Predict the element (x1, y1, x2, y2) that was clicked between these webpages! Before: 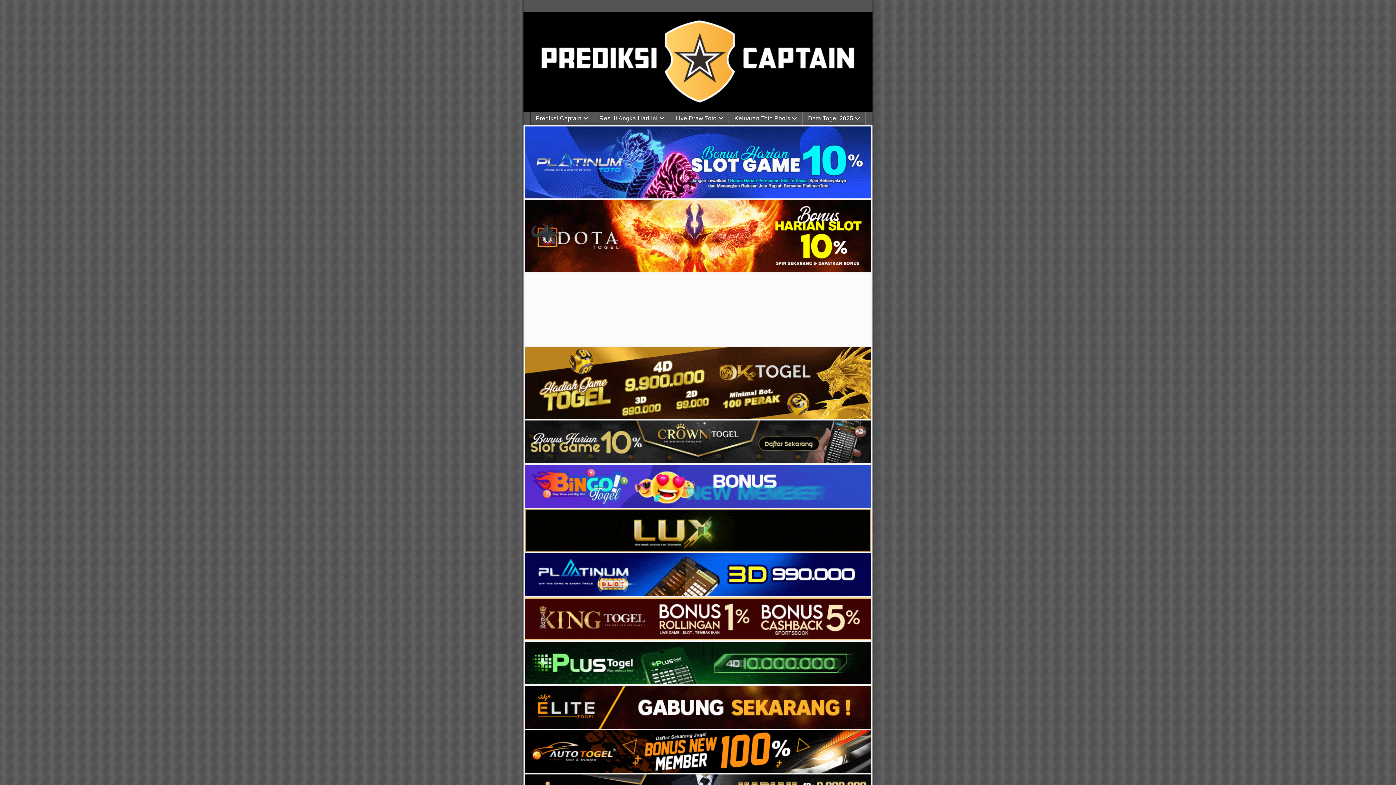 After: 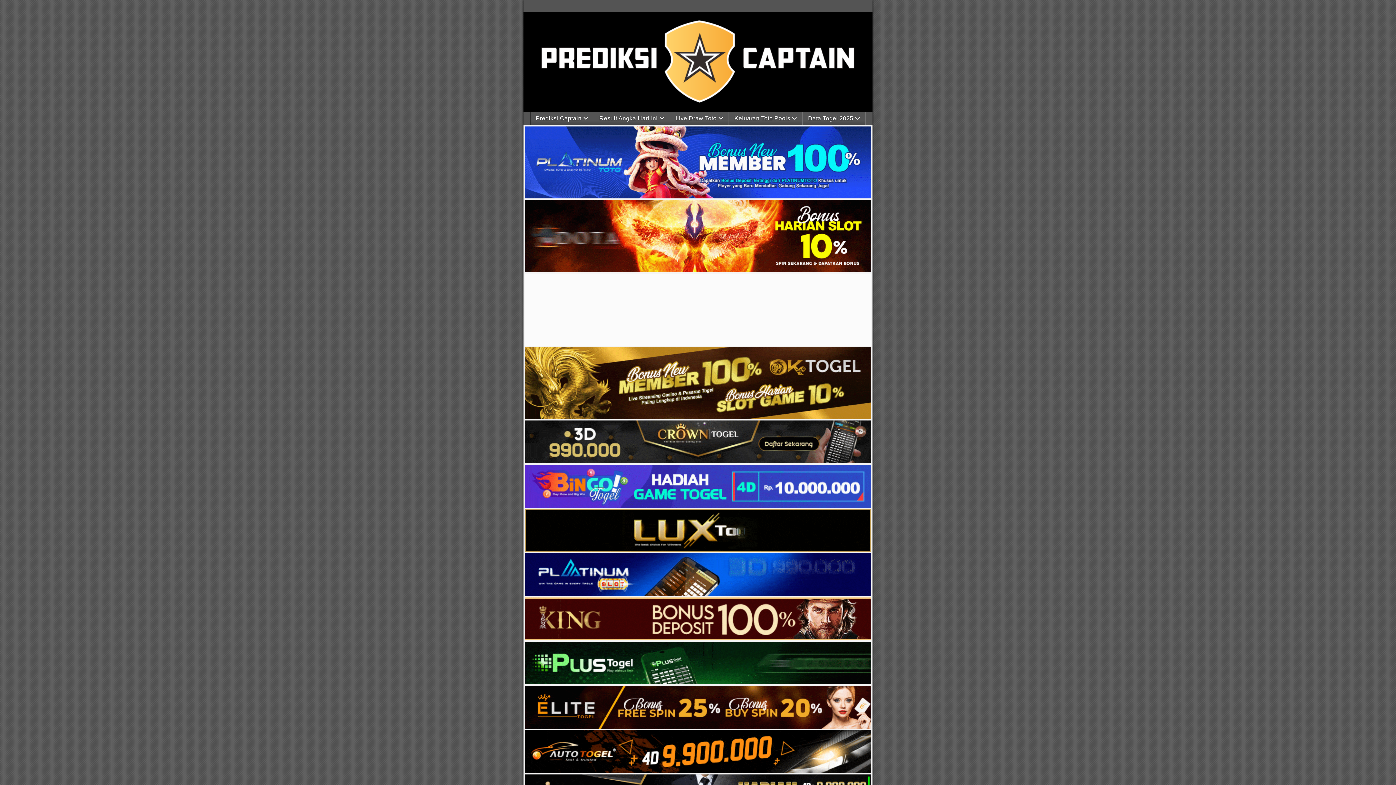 Action: bbox: (525, 458, 871, 464)